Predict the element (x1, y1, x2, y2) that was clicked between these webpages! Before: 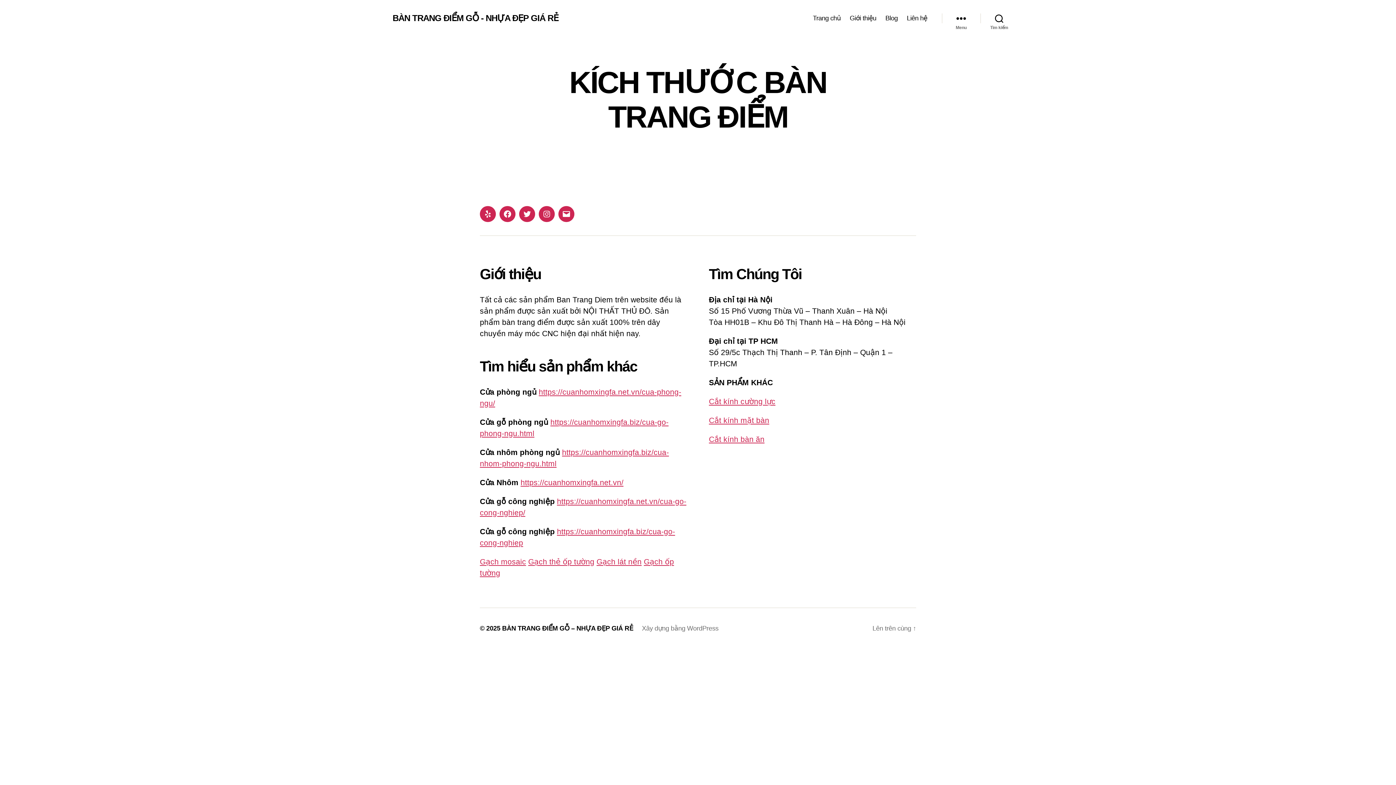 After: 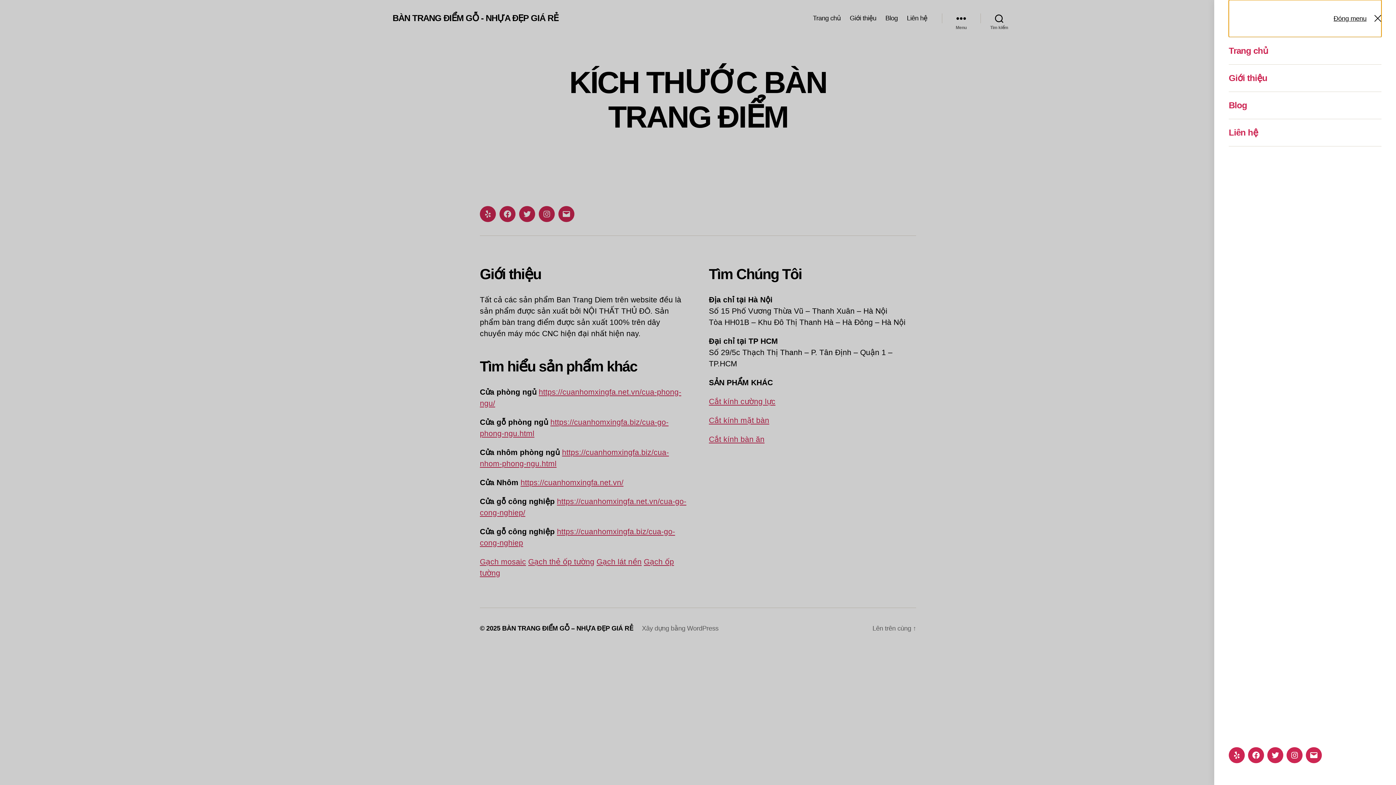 Action: bbox: (942, 10, 980, 26) label: Menu